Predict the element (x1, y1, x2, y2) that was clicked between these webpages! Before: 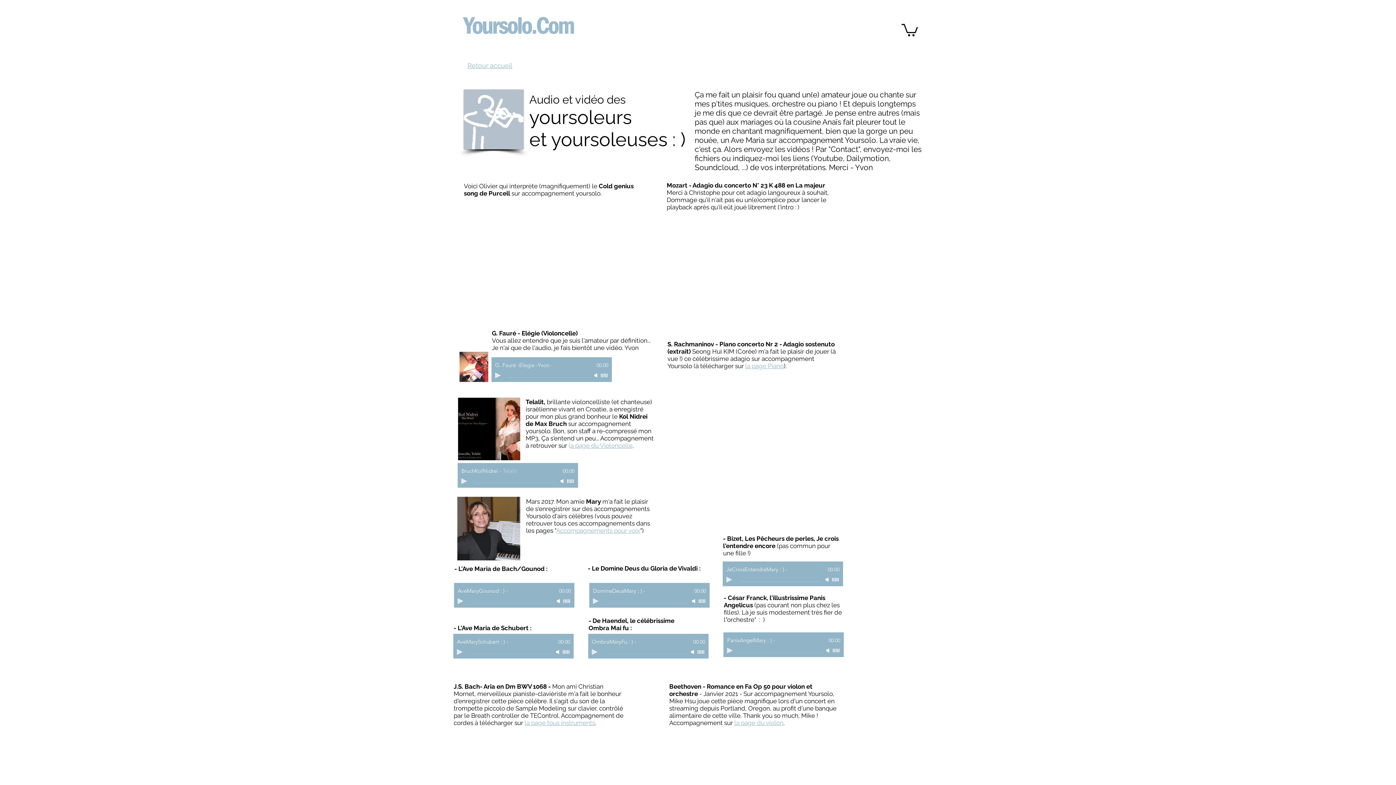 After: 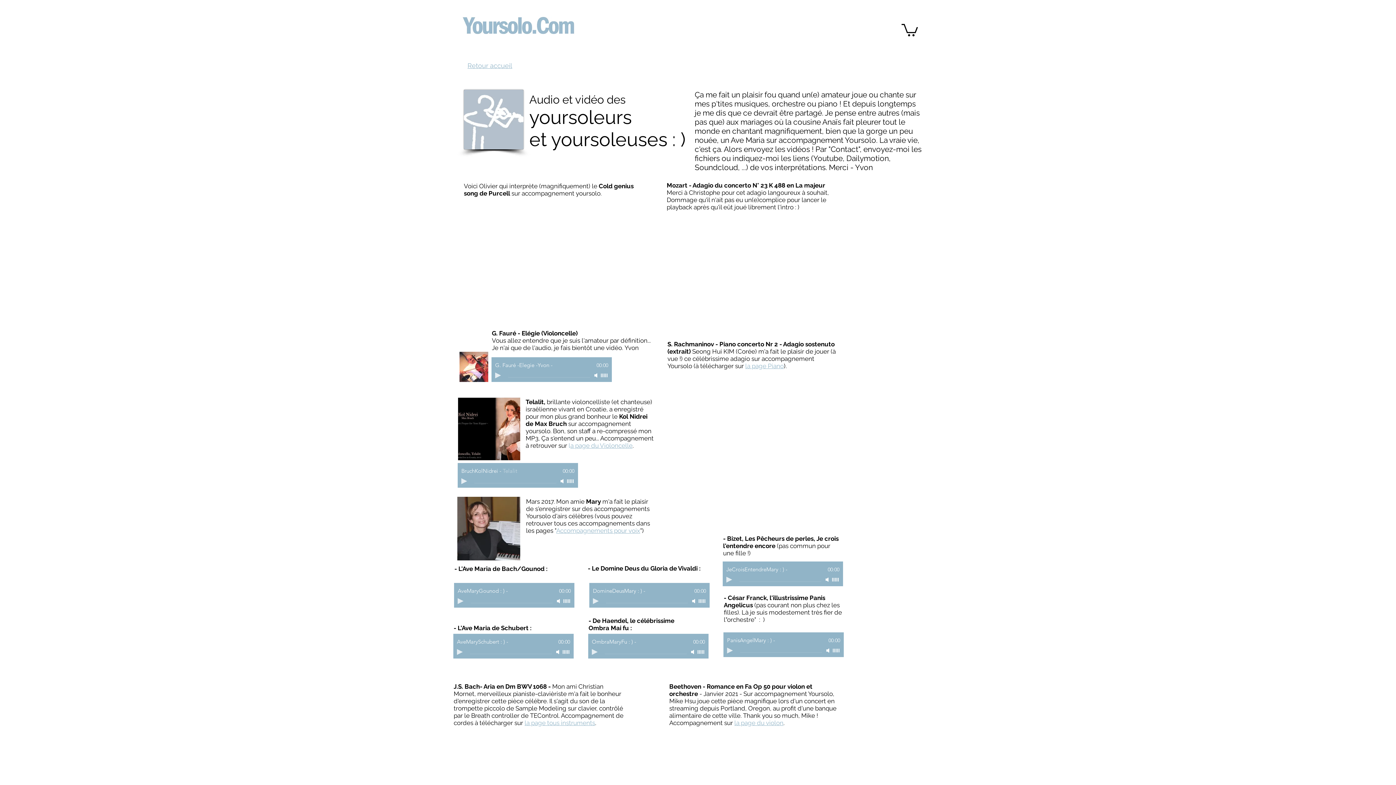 Action: label: Play bbox: (727, 648, 733, 653)